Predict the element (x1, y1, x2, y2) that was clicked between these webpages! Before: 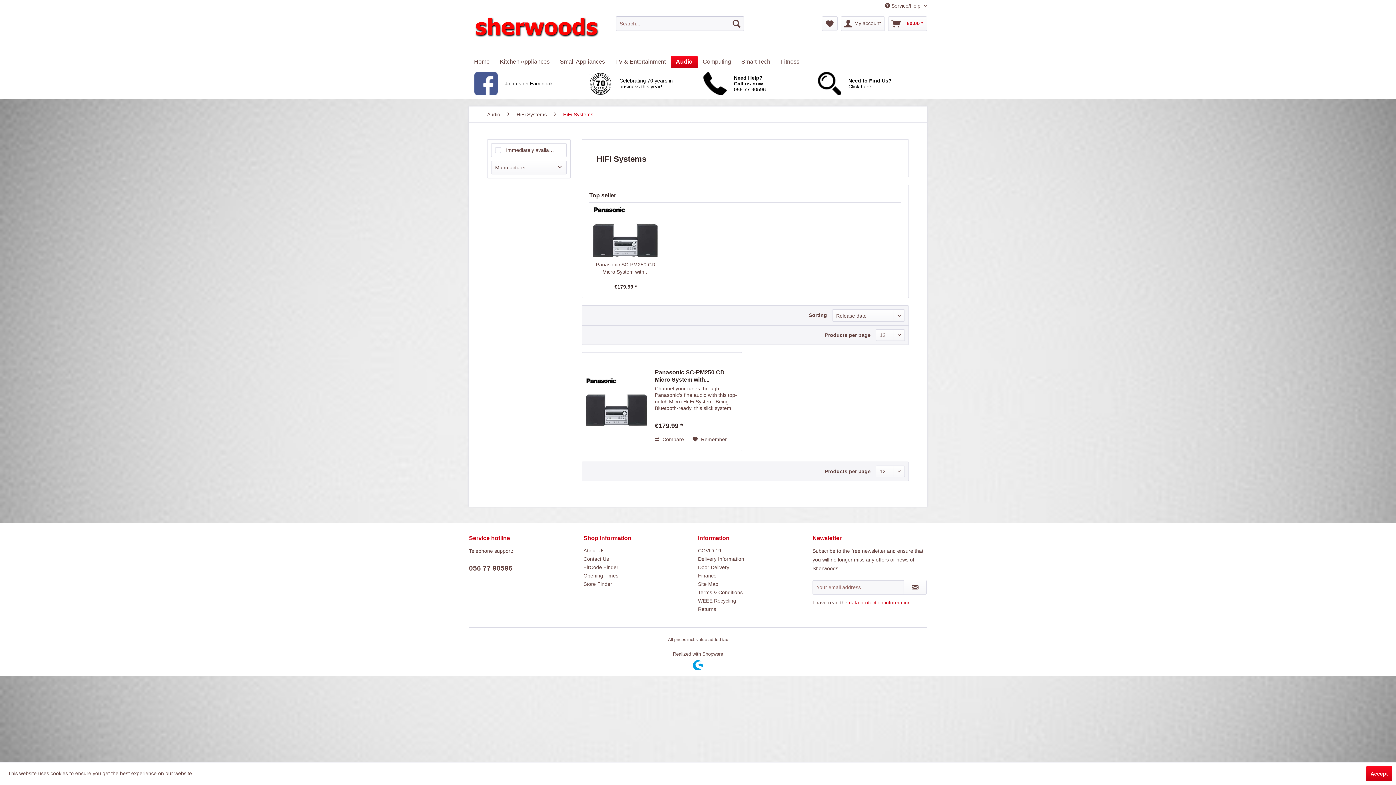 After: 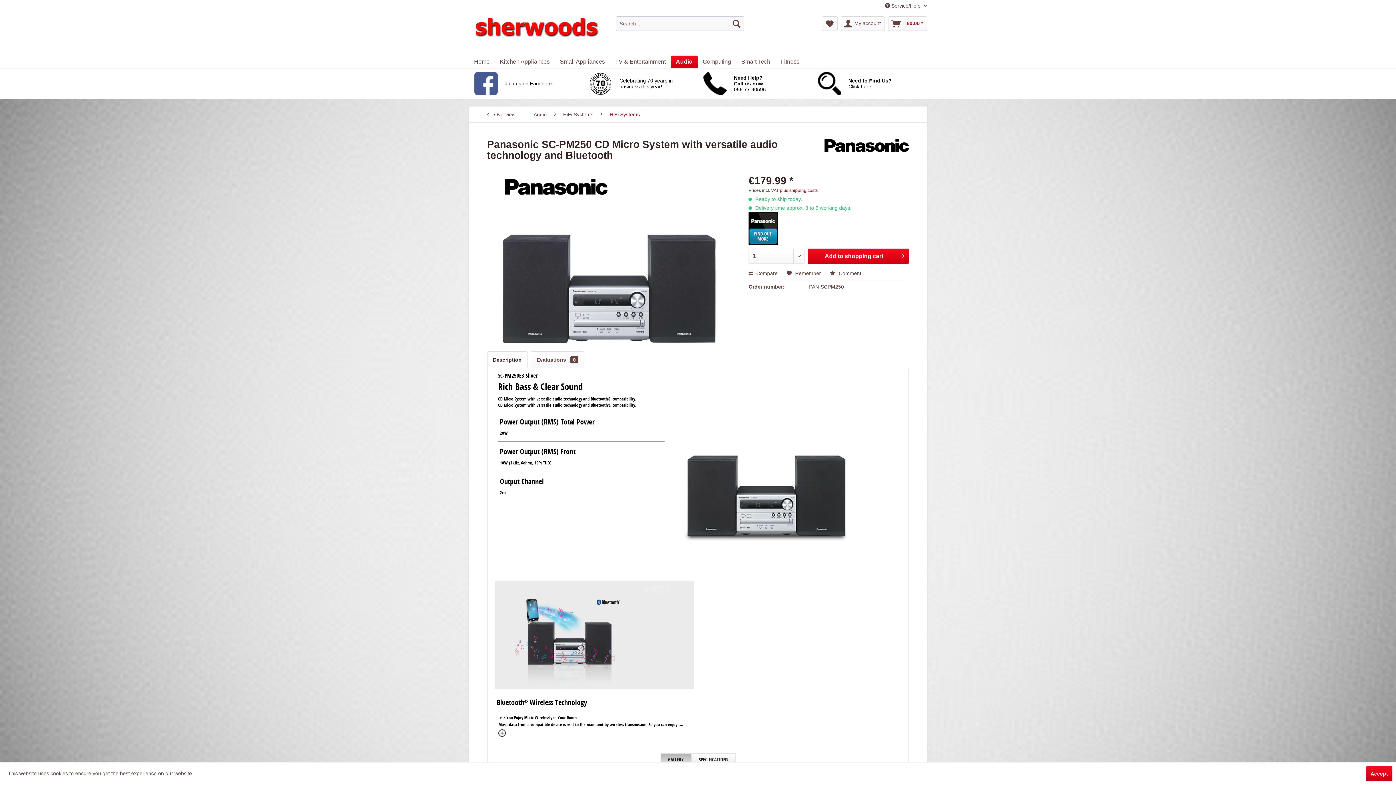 Action: bbox: (585, 360, 647, 444)